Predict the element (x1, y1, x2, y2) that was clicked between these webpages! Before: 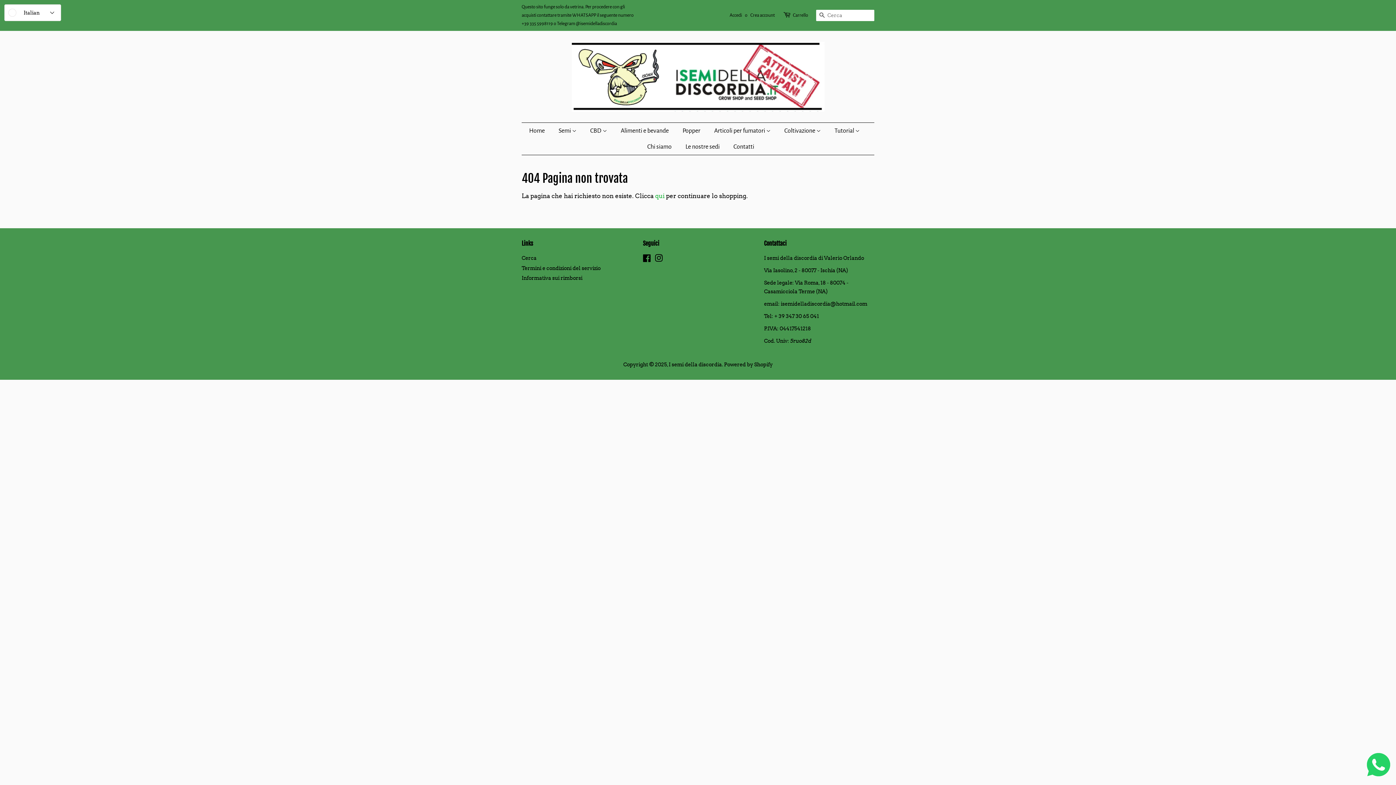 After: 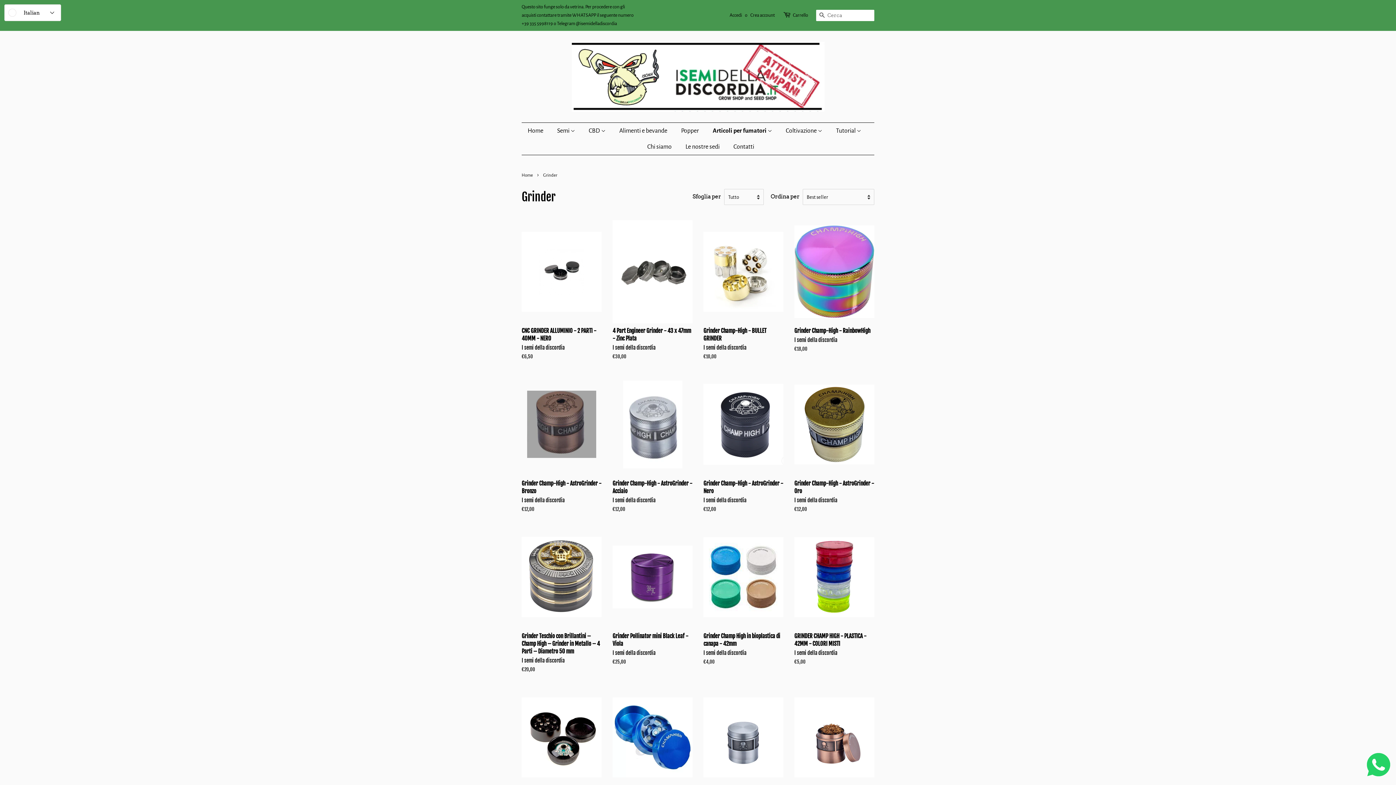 Action: label: Articoli per fumatori  bbox: (708, 122, 778, 138)